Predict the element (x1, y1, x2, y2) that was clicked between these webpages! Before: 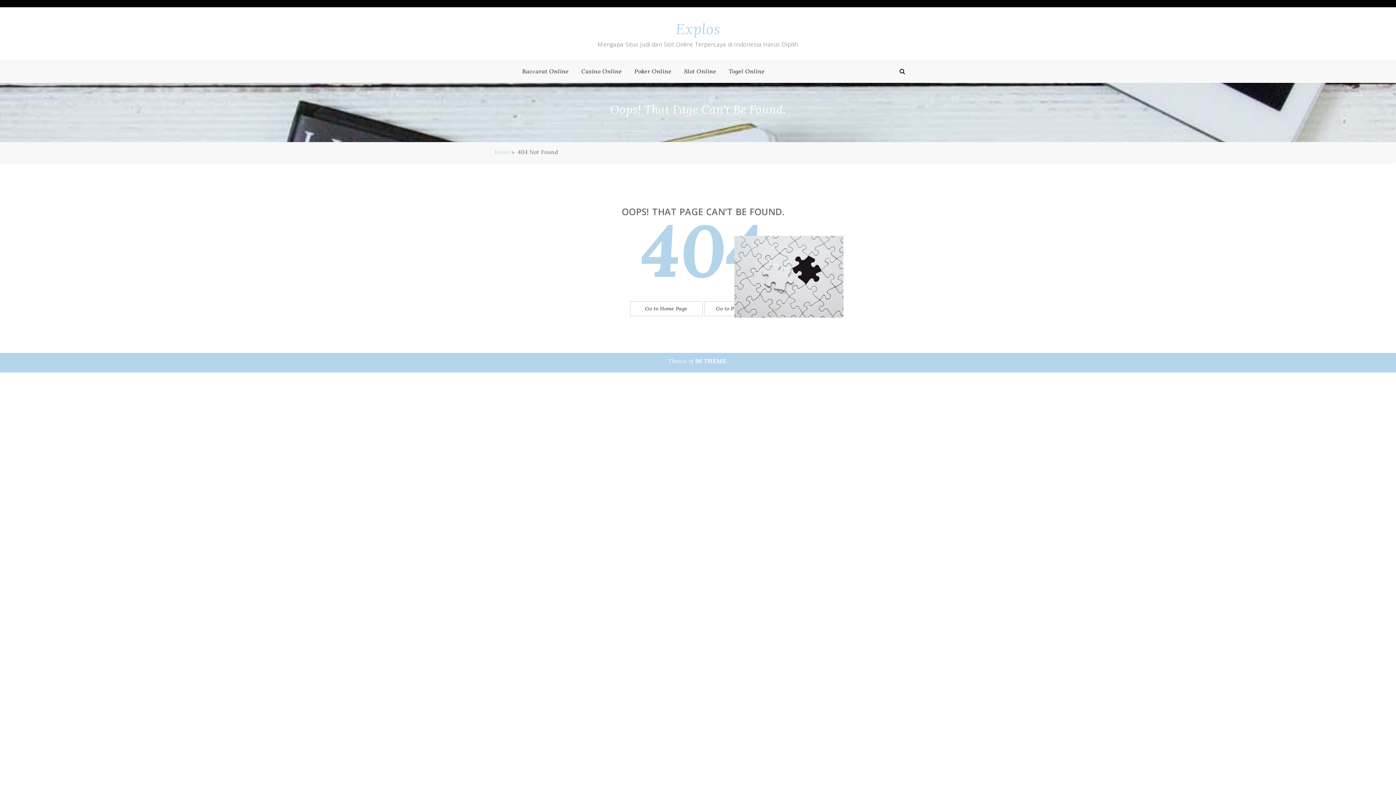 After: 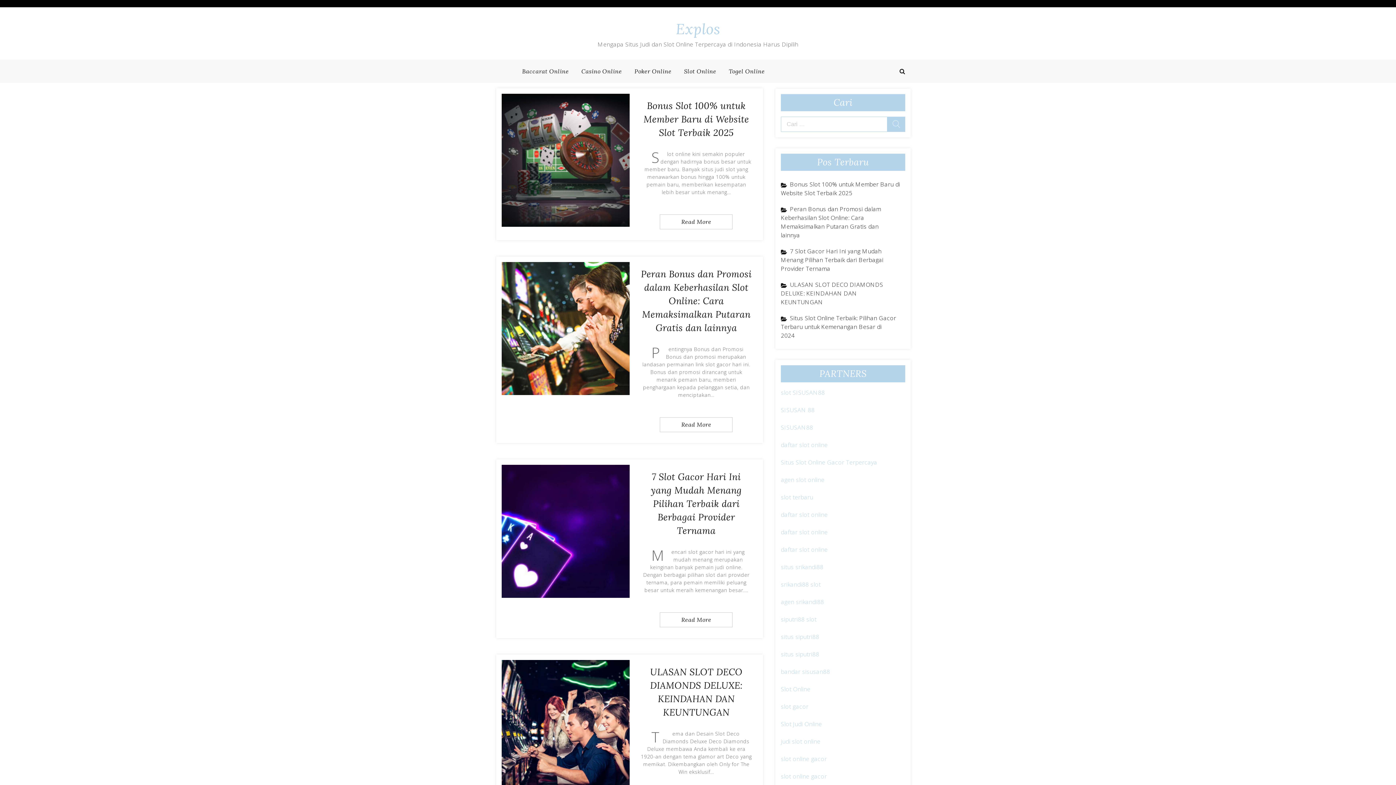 Action: bbox: (494, 148, 510, 155) label: Home